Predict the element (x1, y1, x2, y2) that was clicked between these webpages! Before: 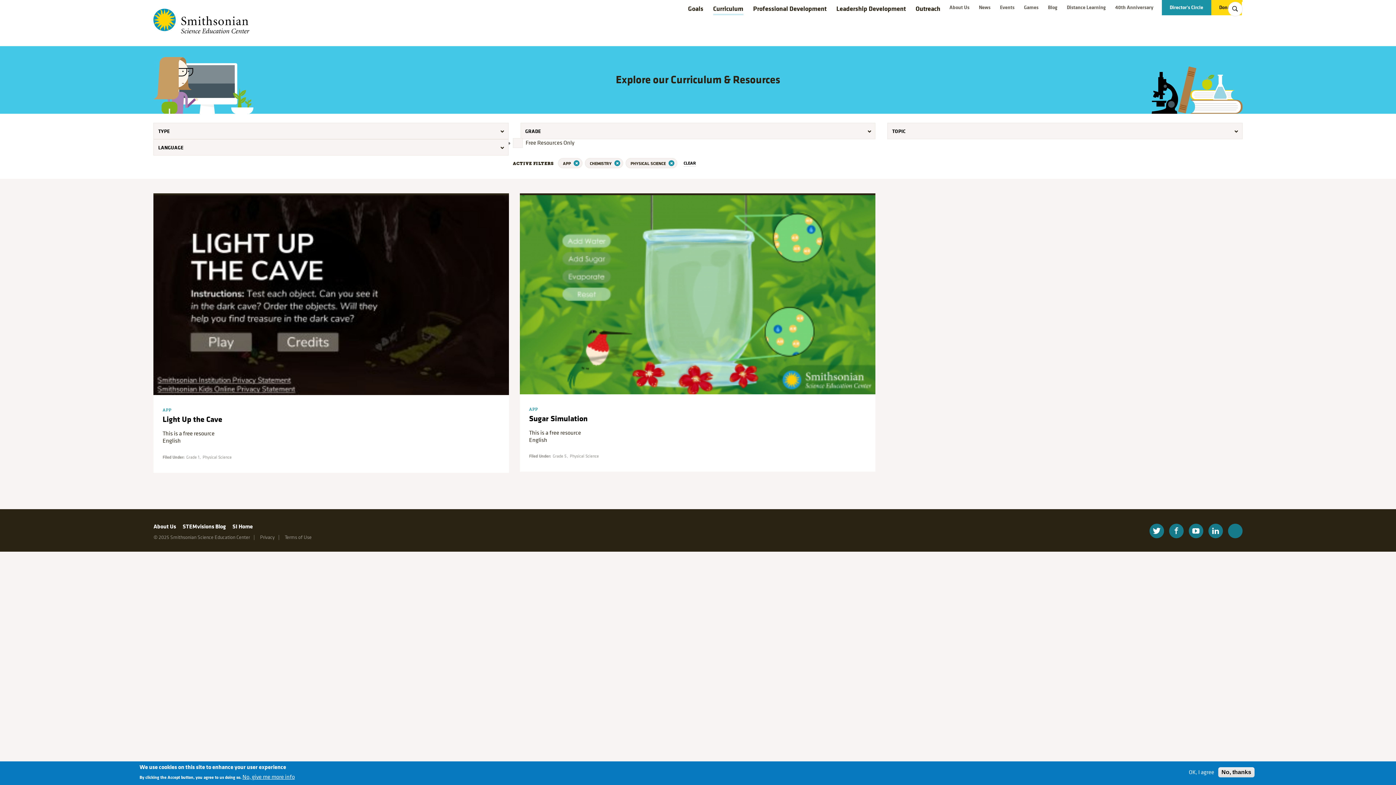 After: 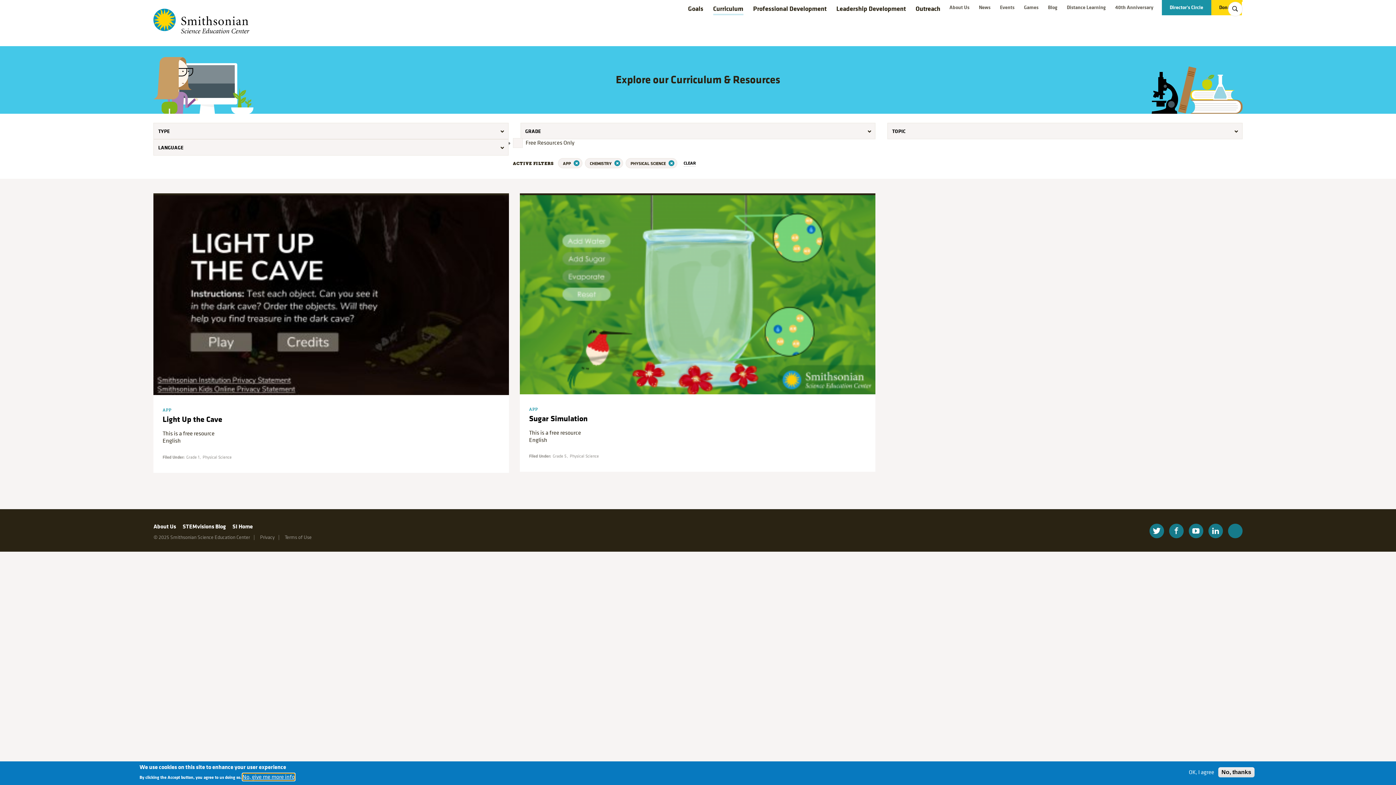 Action: label: No, give me more info bbox: (242, 773, 294, 781)